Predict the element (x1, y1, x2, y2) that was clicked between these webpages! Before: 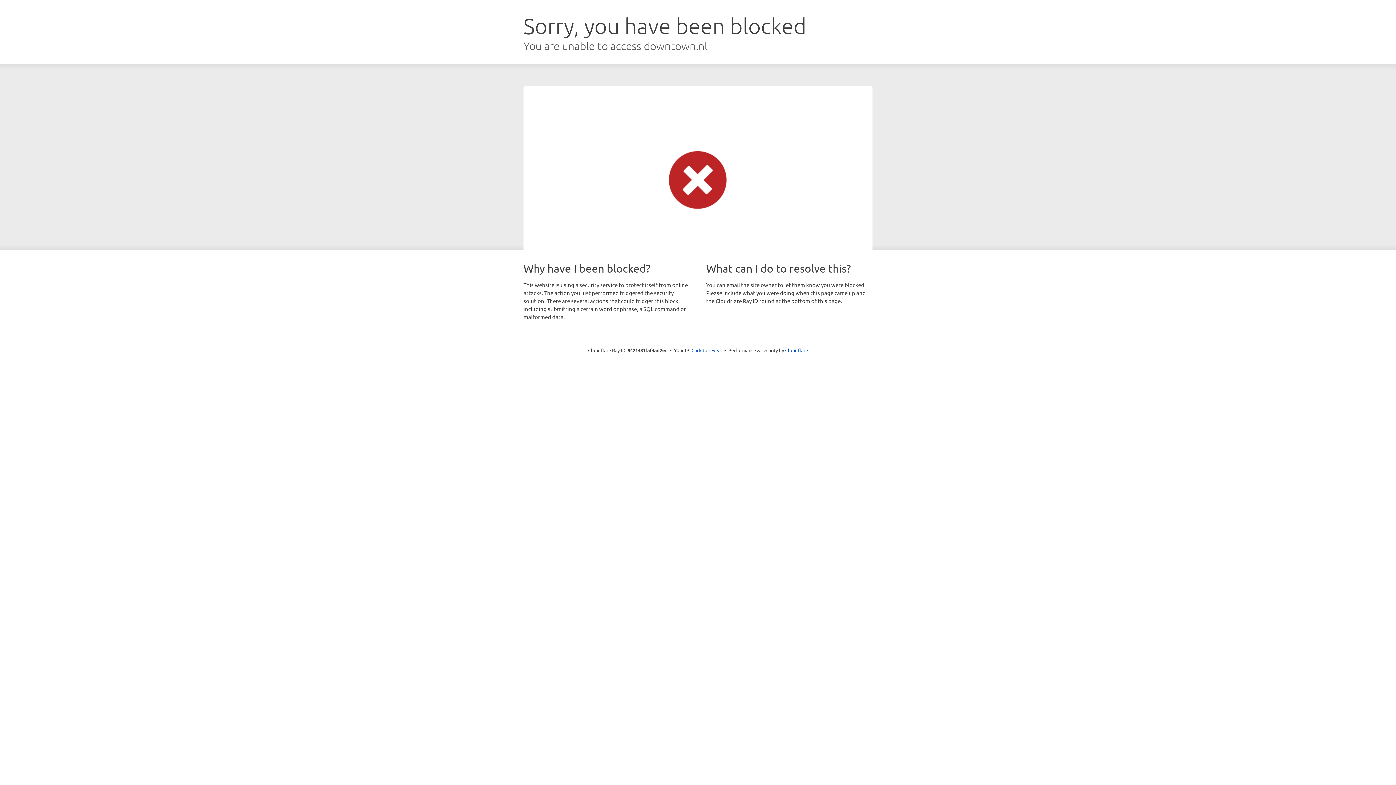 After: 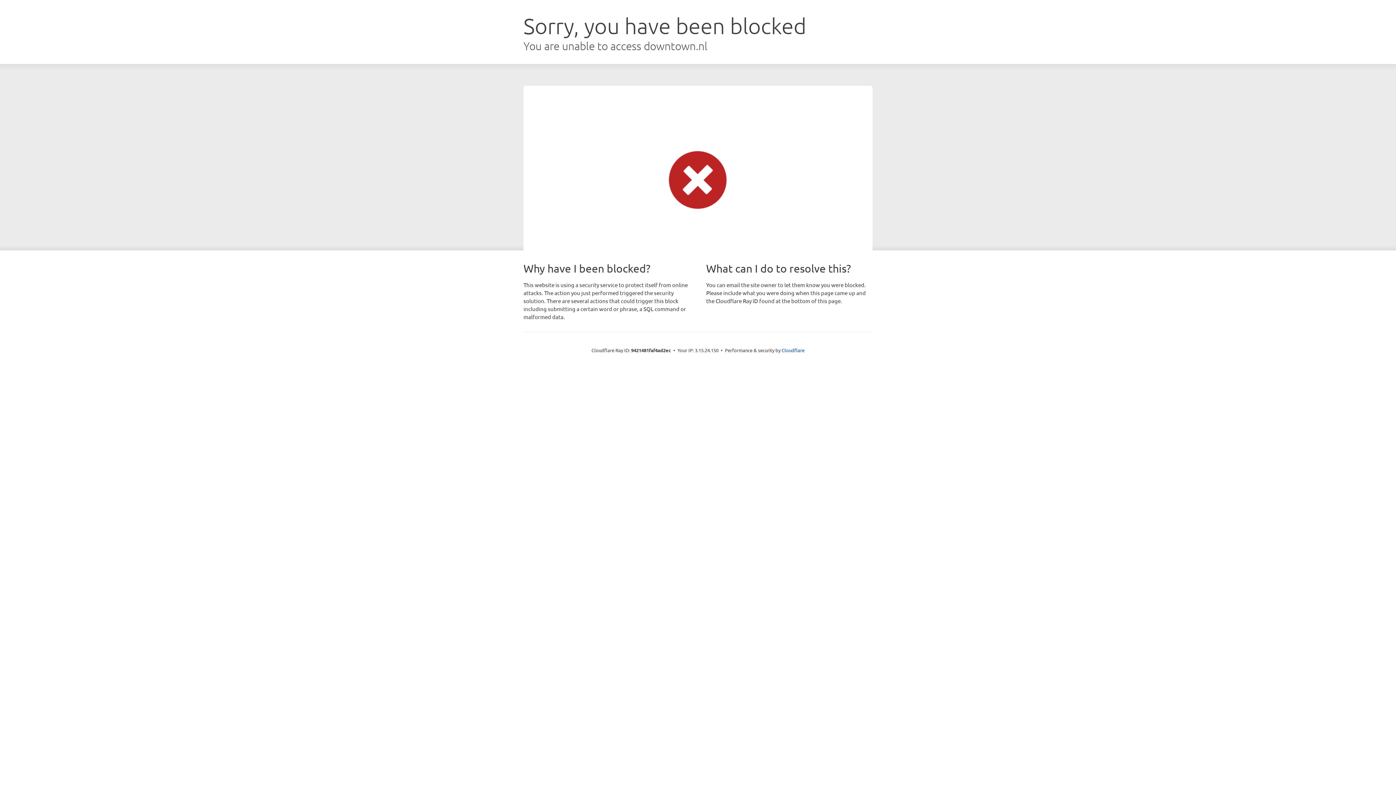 Action: bbox: (691, 346, 722, 353) label: Click to reveal